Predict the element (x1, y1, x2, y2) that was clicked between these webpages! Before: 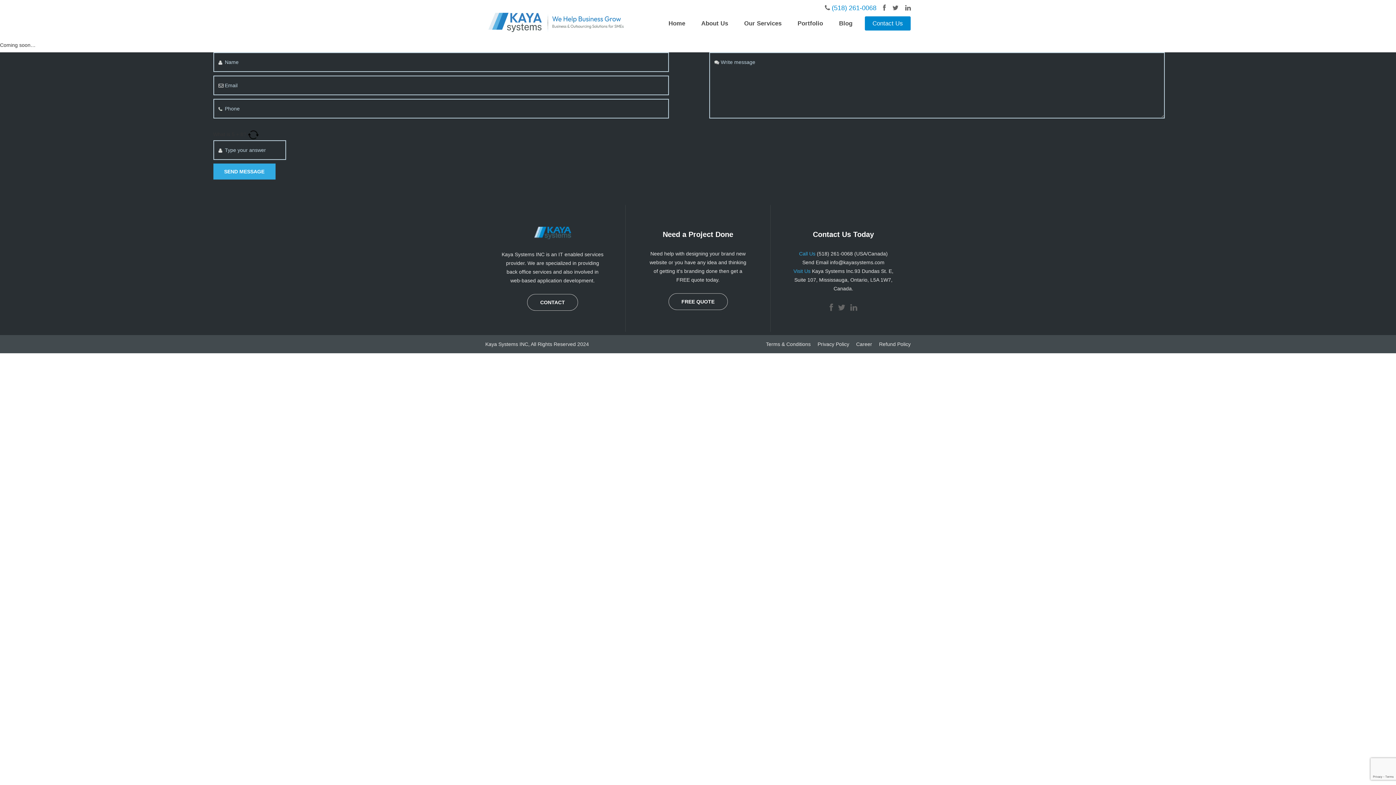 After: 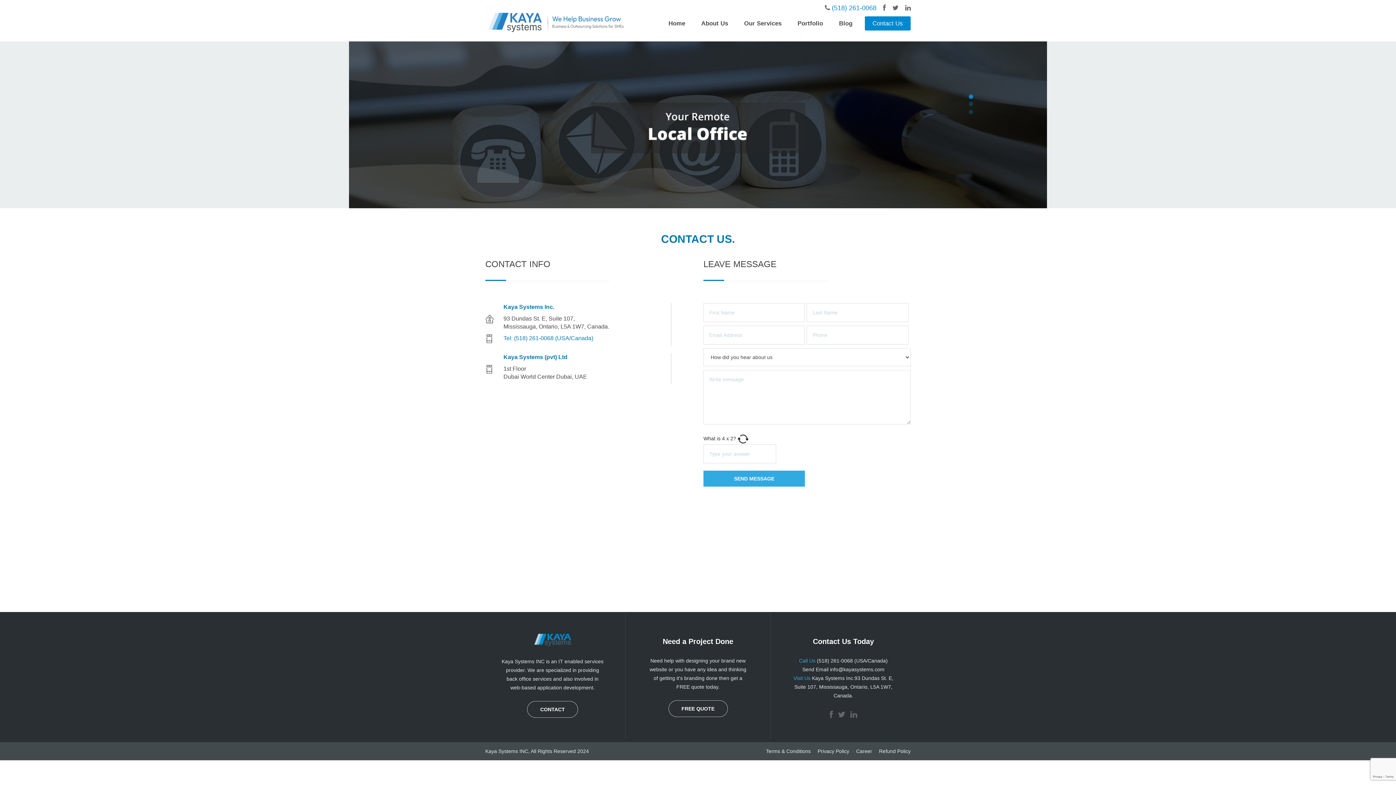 Action: bbox: (668, 293, 727, 310) label: FREE QUOTE